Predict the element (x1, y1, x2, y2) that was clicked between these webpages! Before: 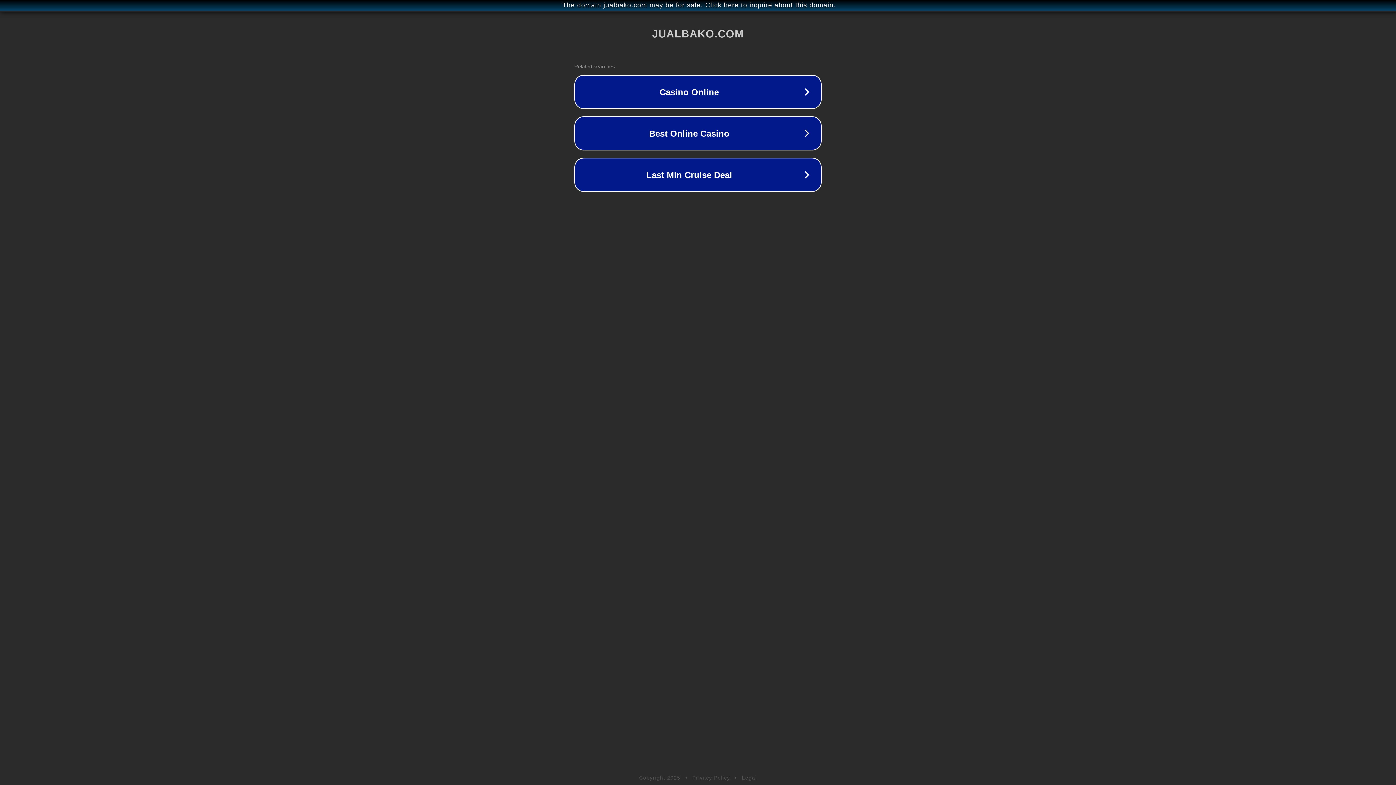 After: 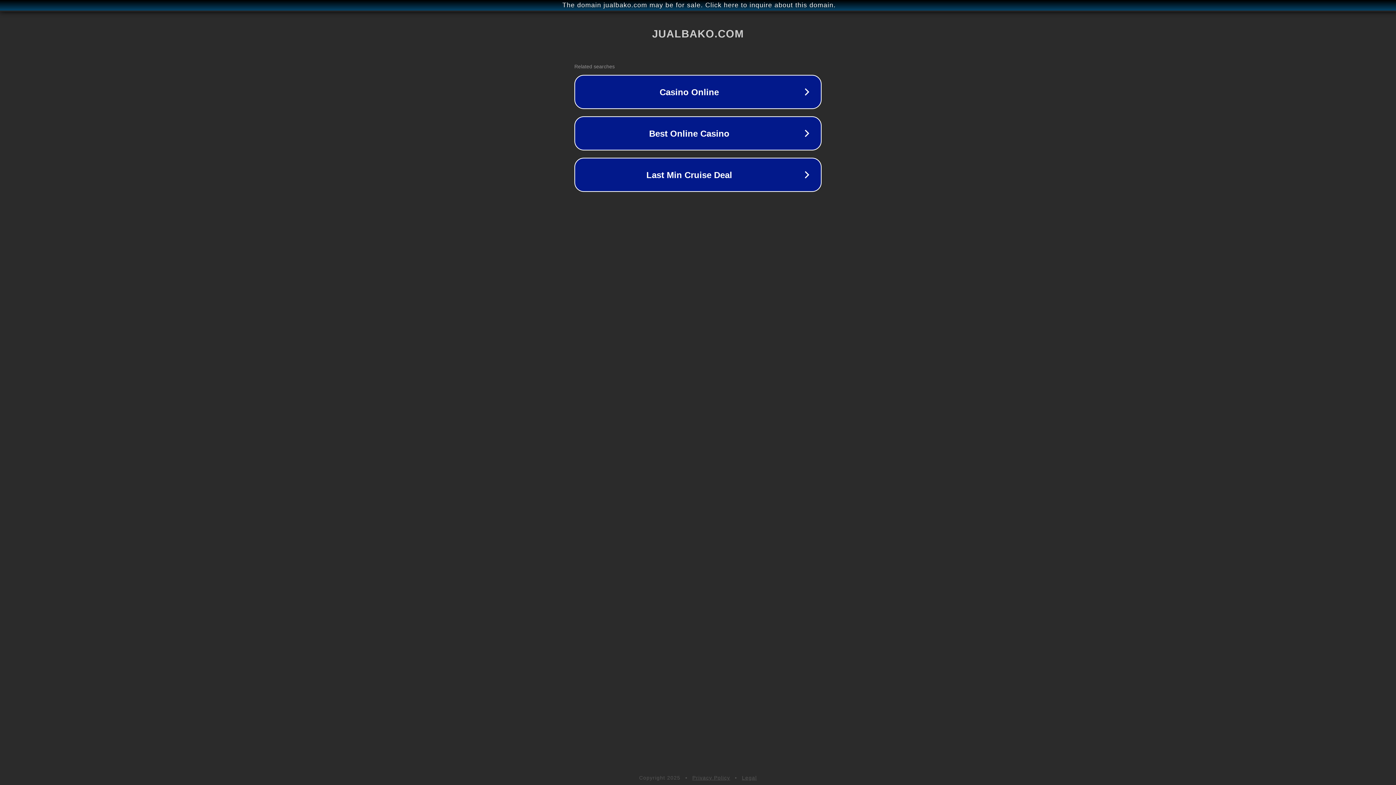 Action: bbox: (742, 775, 757, 781) label: Legal